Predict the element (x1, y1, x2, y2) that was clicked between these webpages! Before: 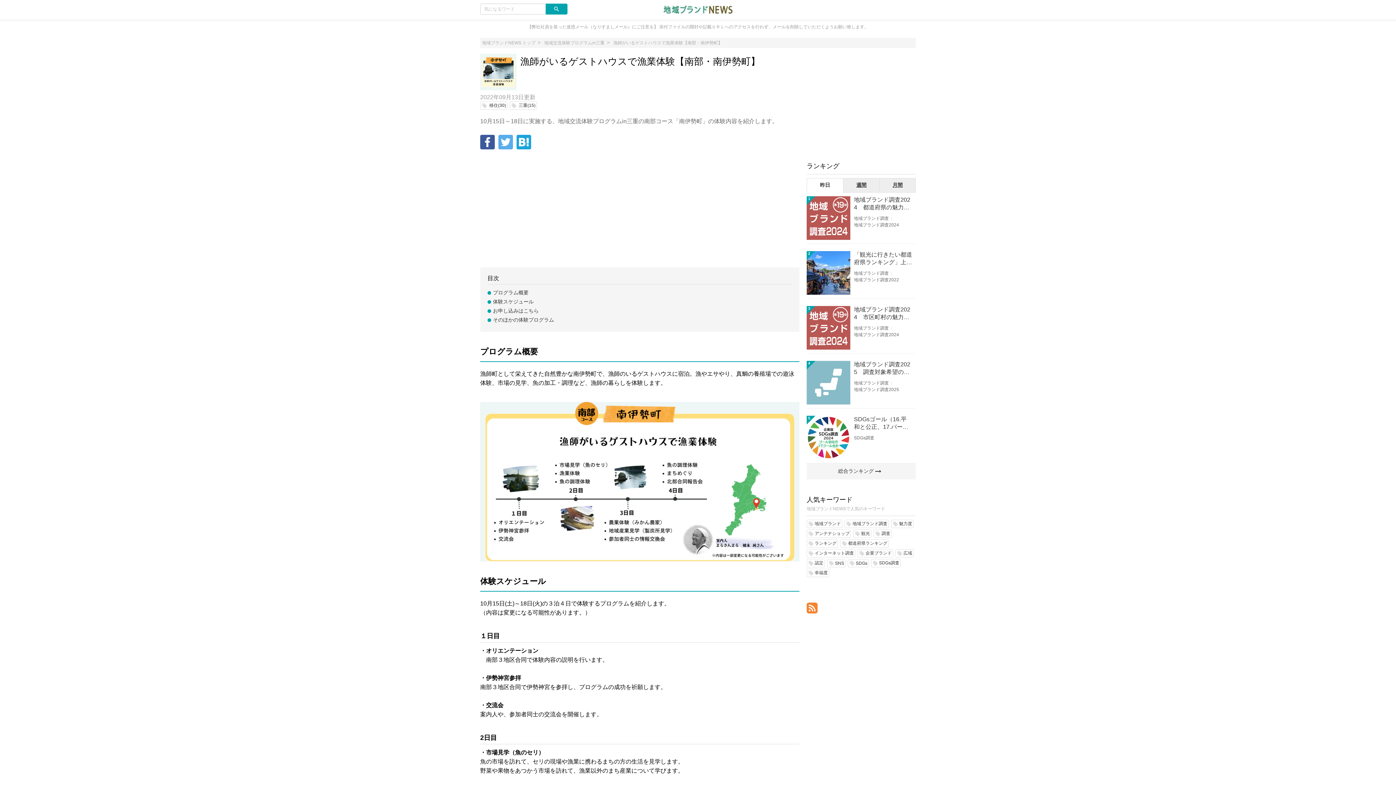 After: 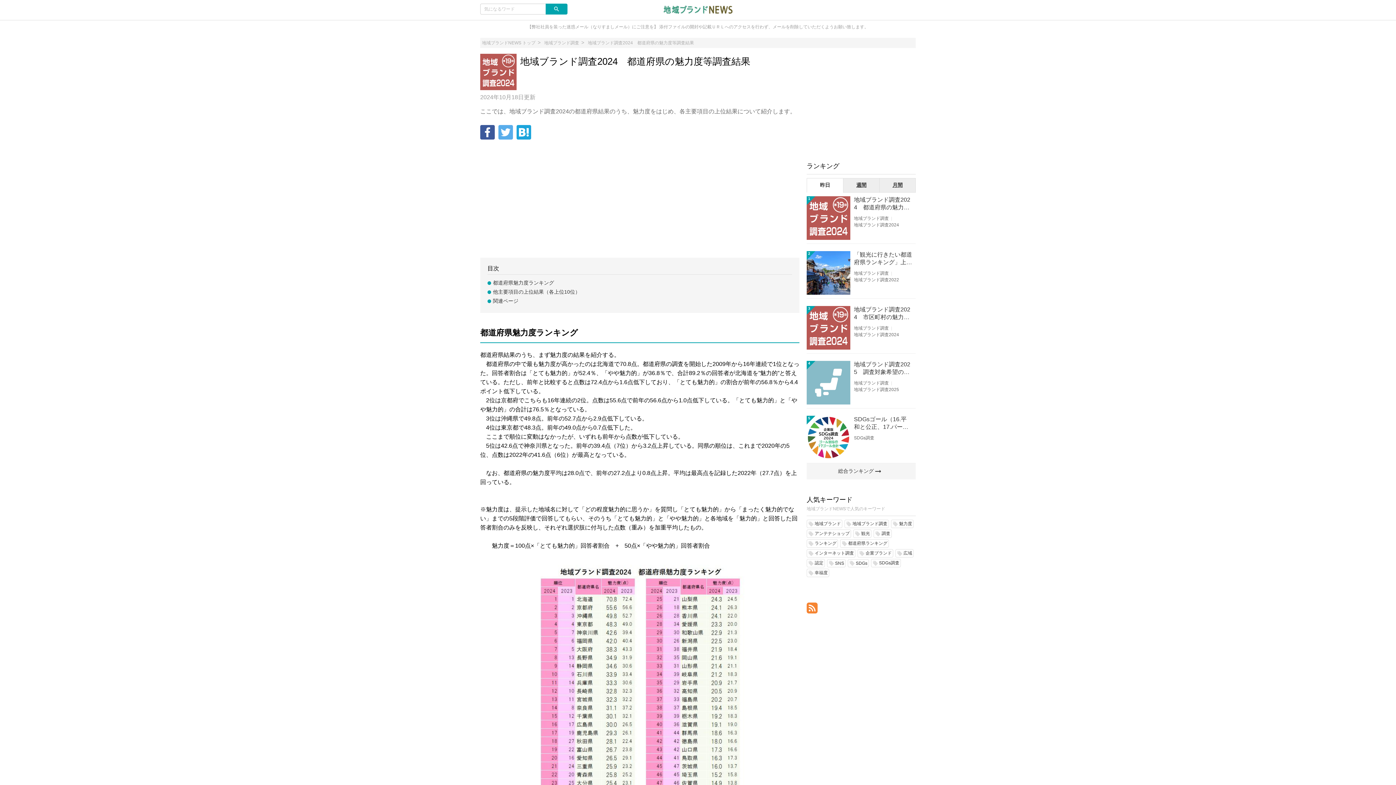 Action: label: 地域ブランド調査2024　都道府県の魅力度等調査結果 bbox: (854, 196, 912, 211)